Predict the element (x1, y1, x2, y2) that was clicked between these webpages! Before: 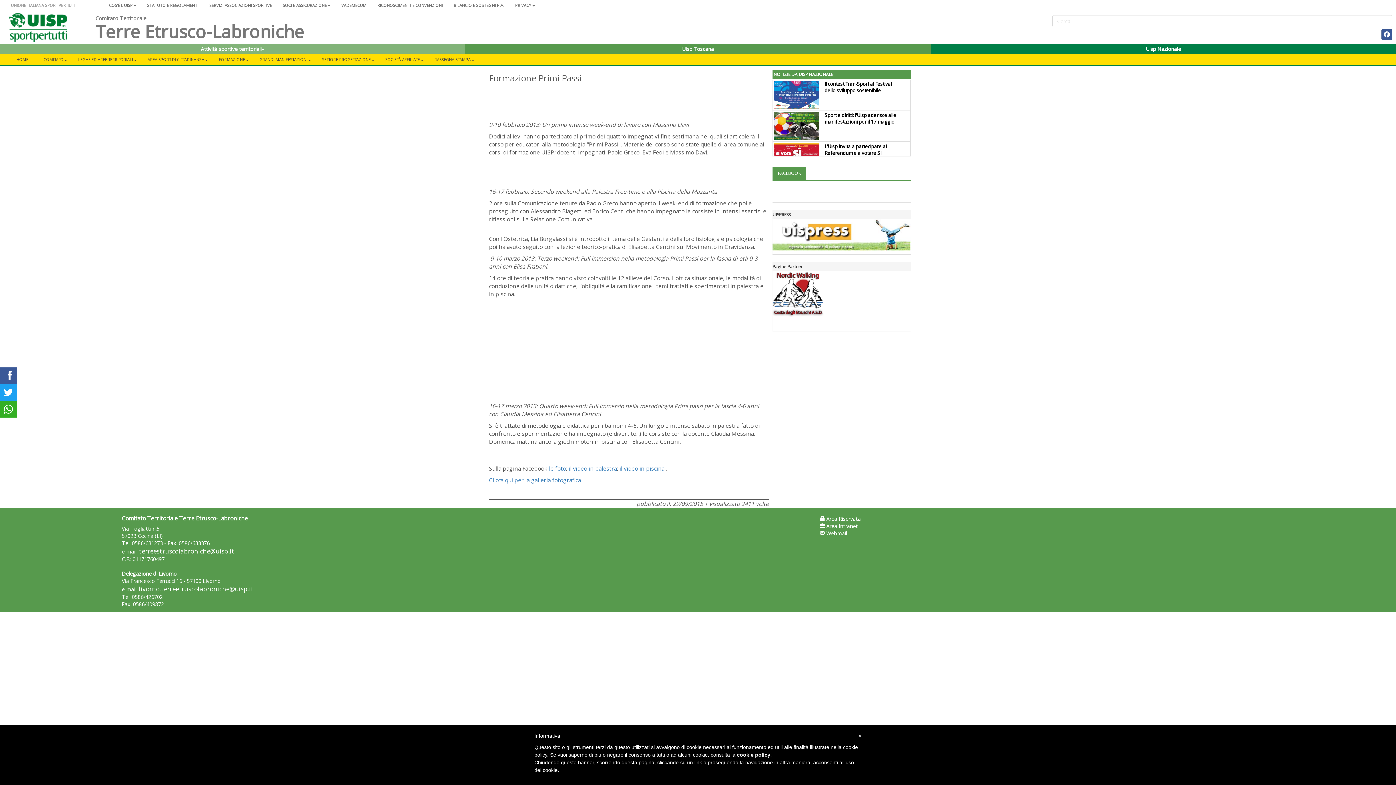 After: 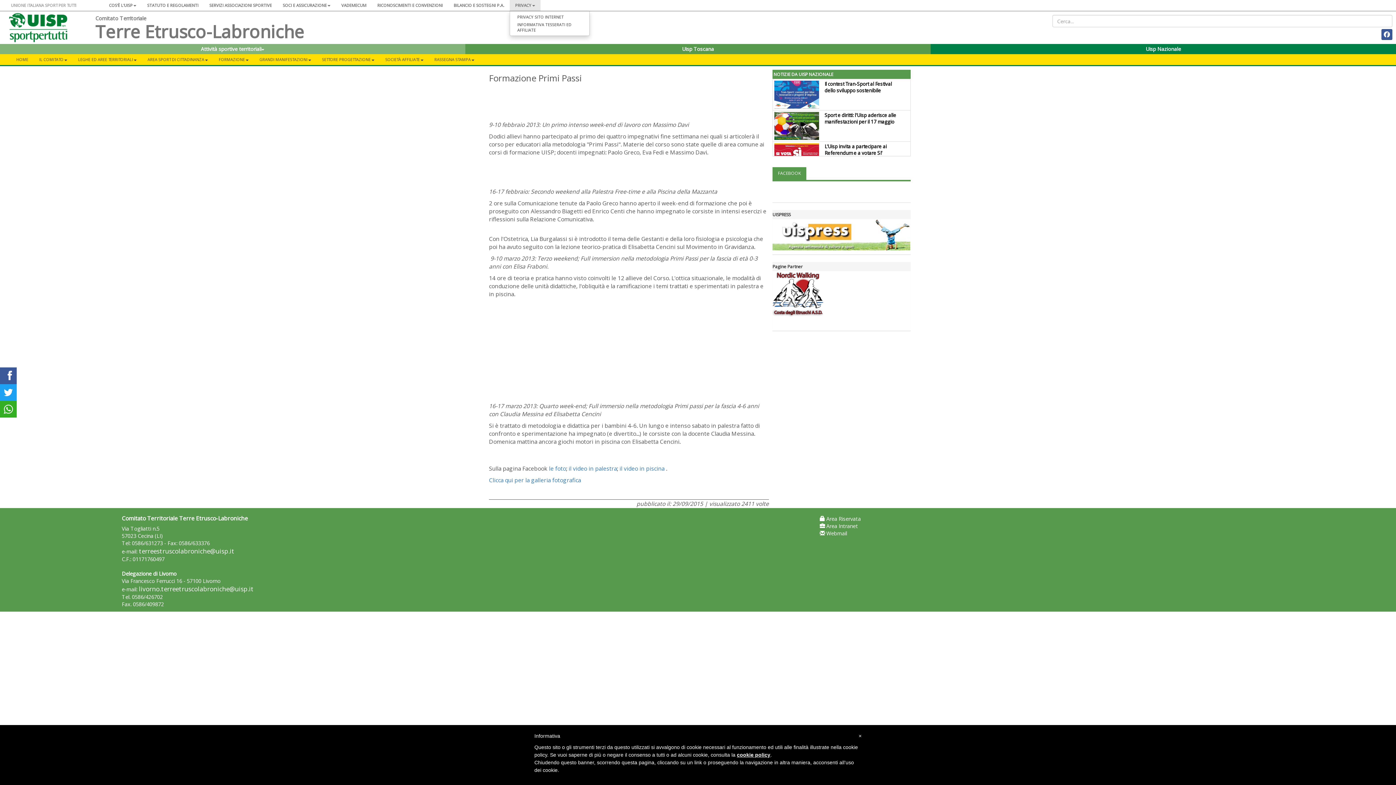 Action: bbox: (509, 0, 540, 10) label: PRIVACY